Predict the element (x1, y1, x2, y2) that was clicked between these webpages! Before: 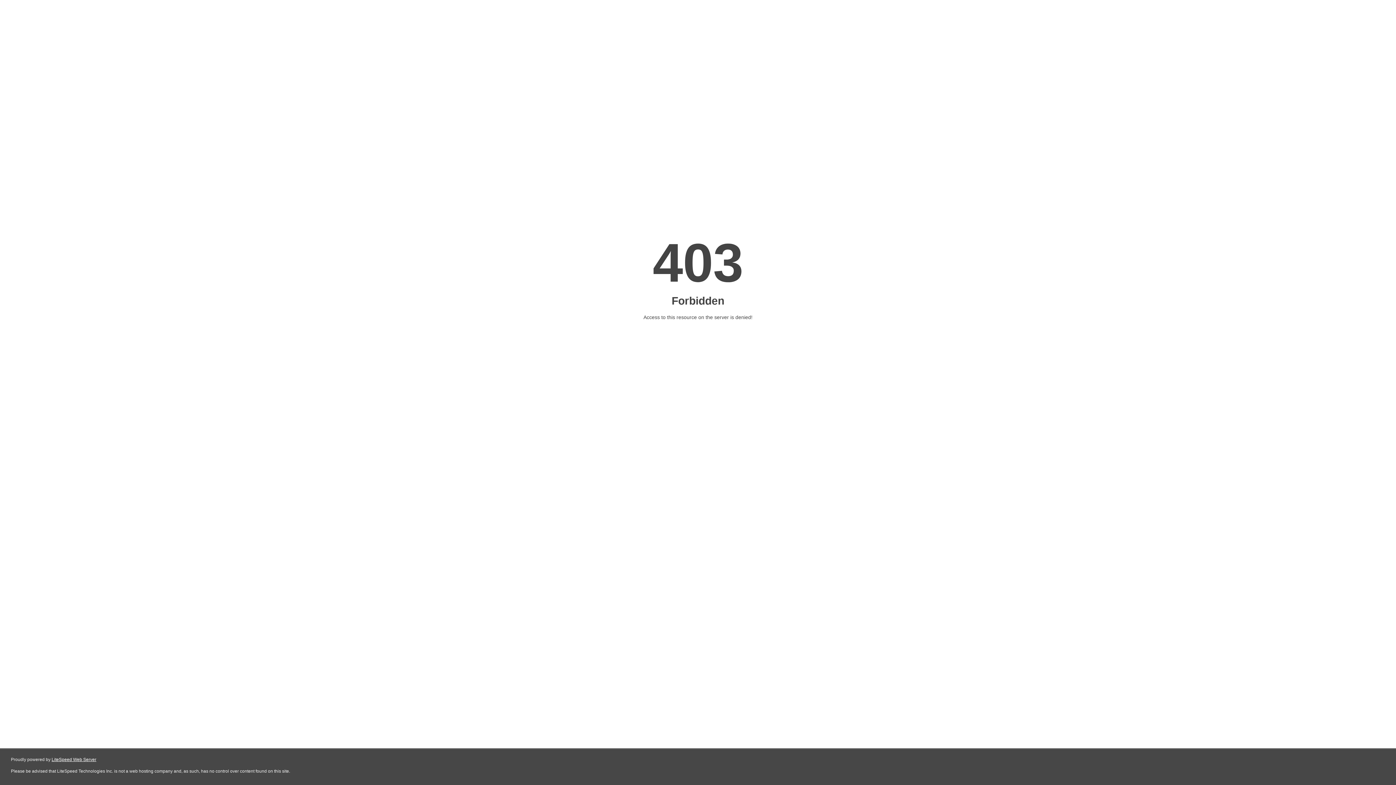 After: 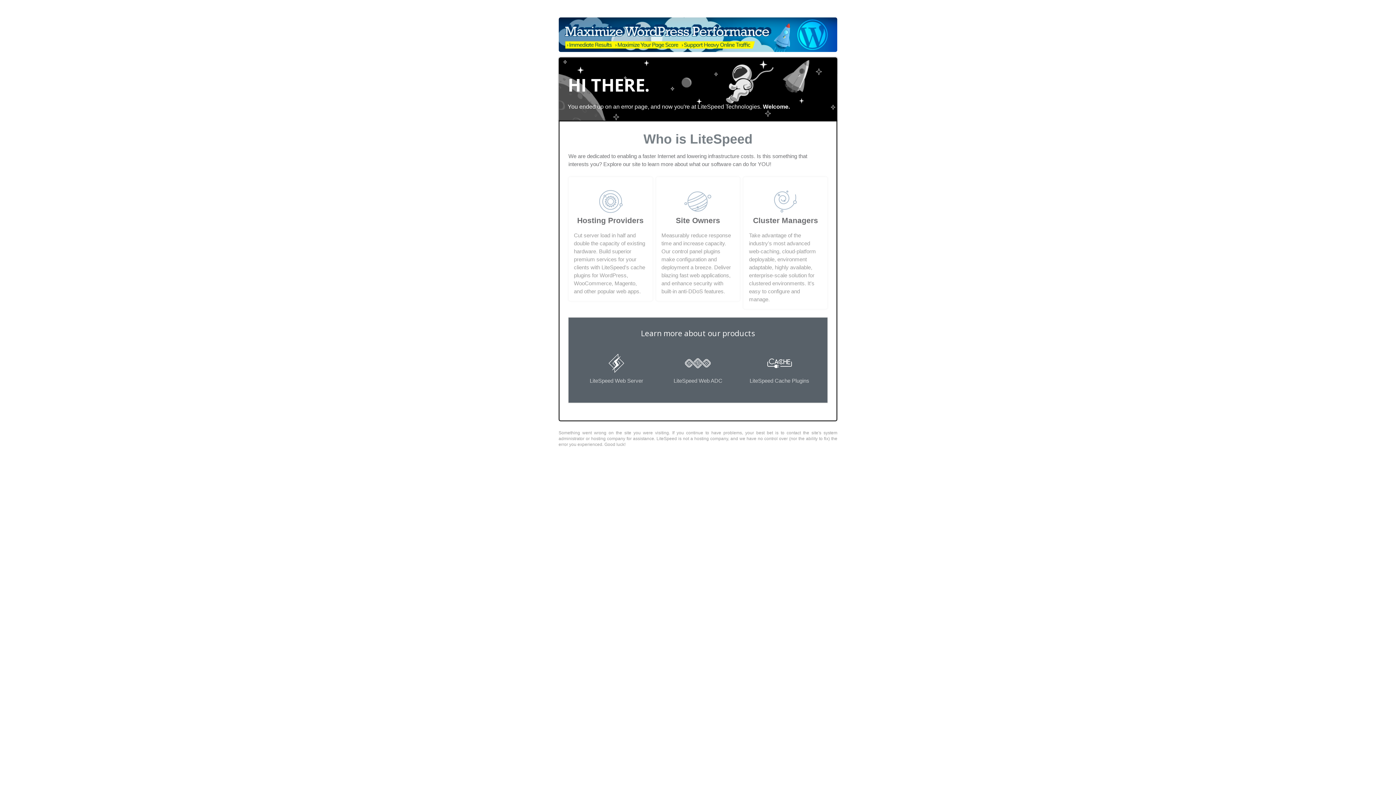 Action: label: LiteSpeed Web Server bbox: (51, 757, 96, 762)